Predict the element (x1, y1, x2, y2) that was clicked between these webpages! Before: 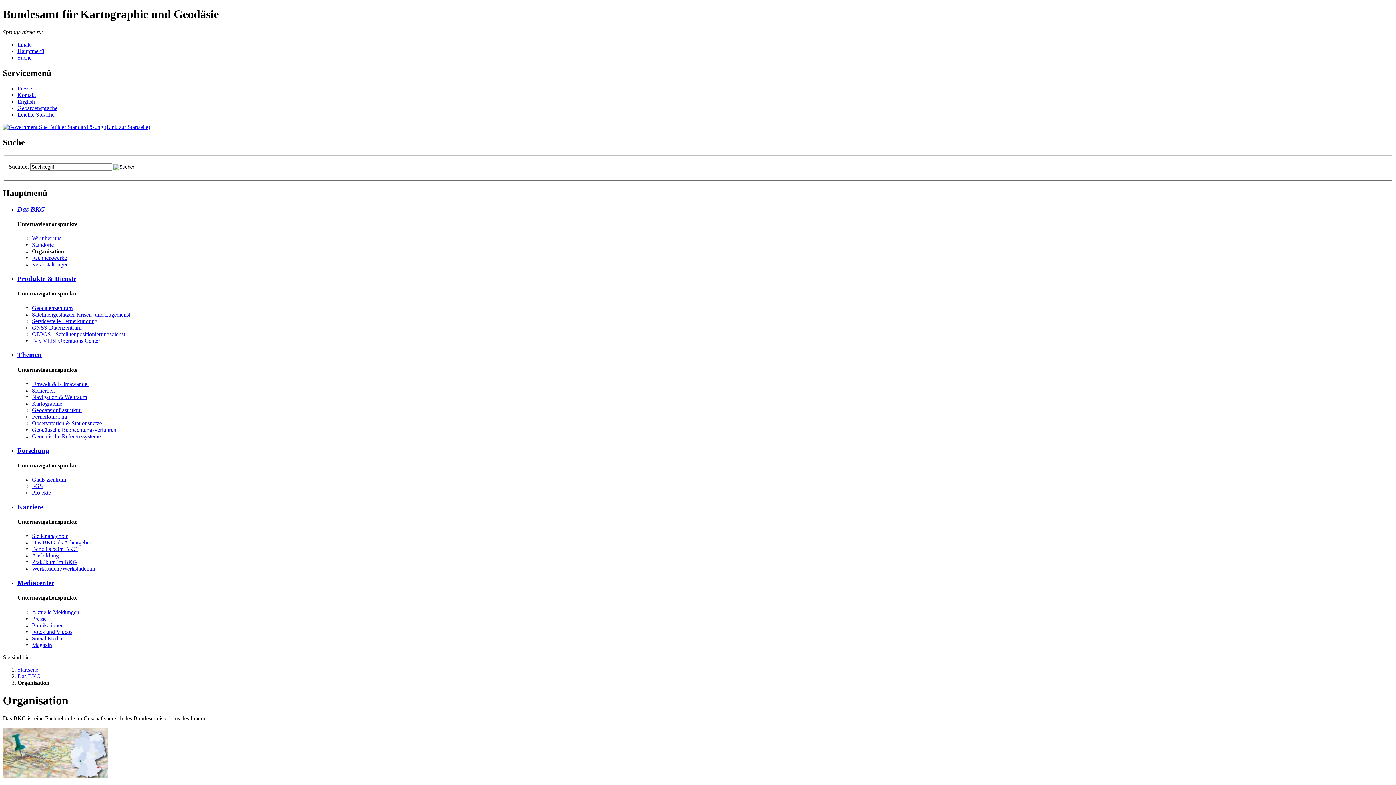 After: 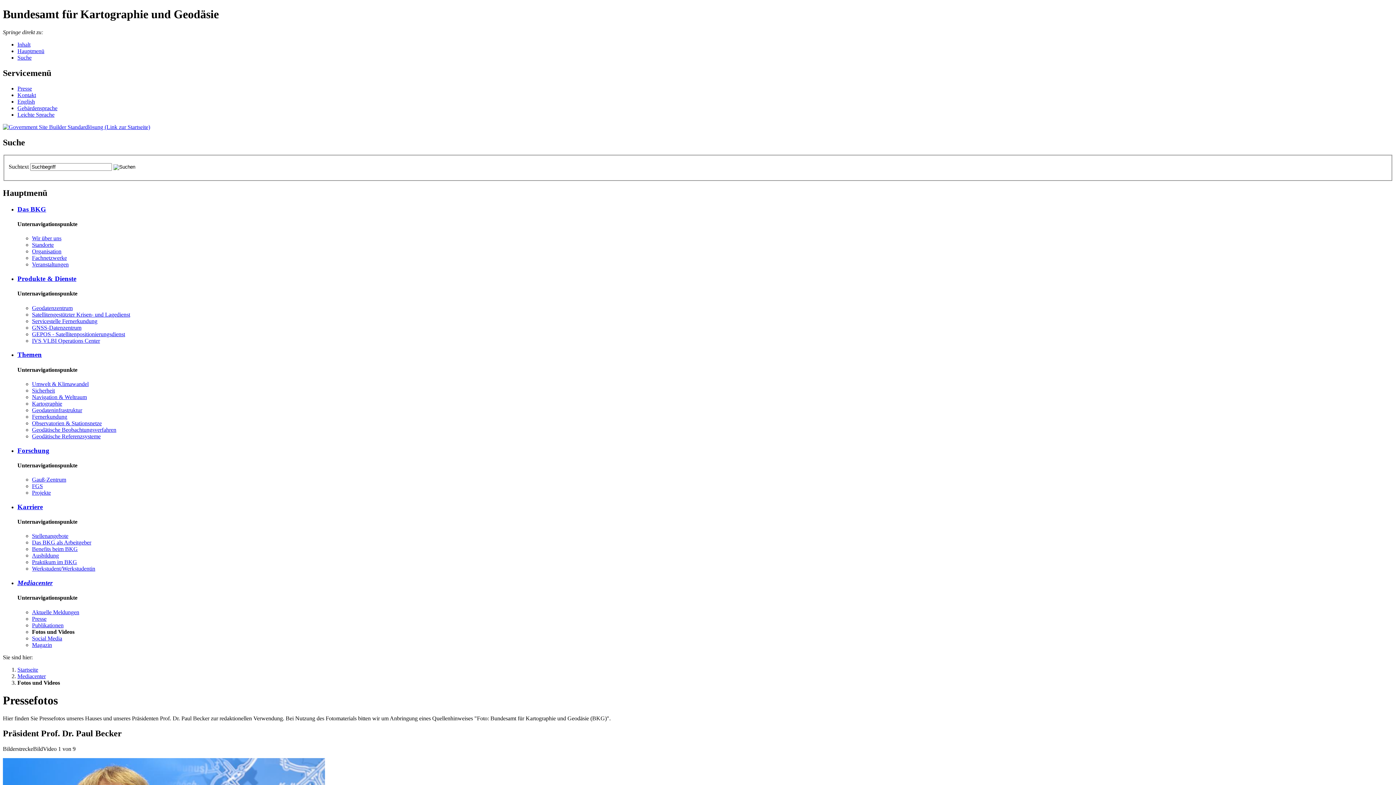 Action: bbox: (32, 628, 72, 635) label: Fo­tos und Vi­deos